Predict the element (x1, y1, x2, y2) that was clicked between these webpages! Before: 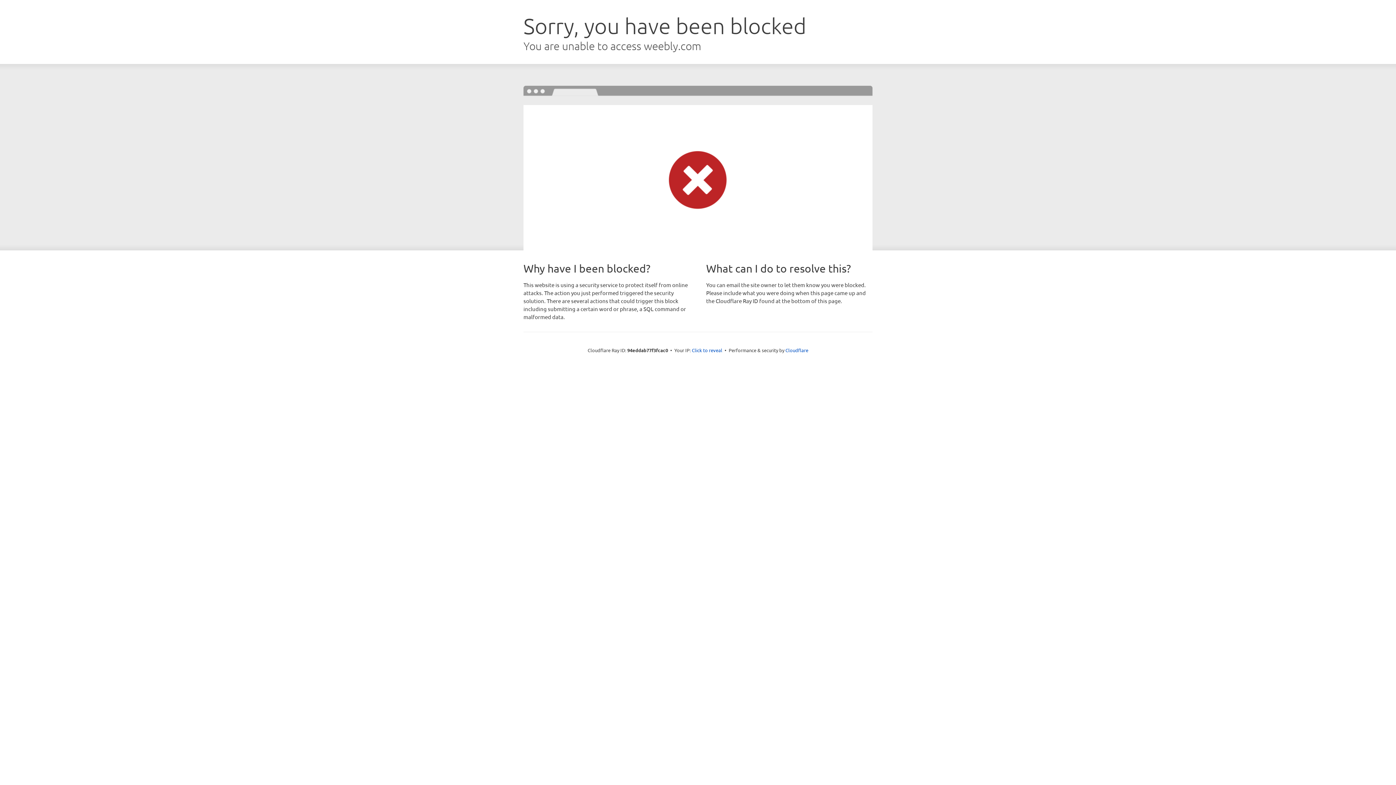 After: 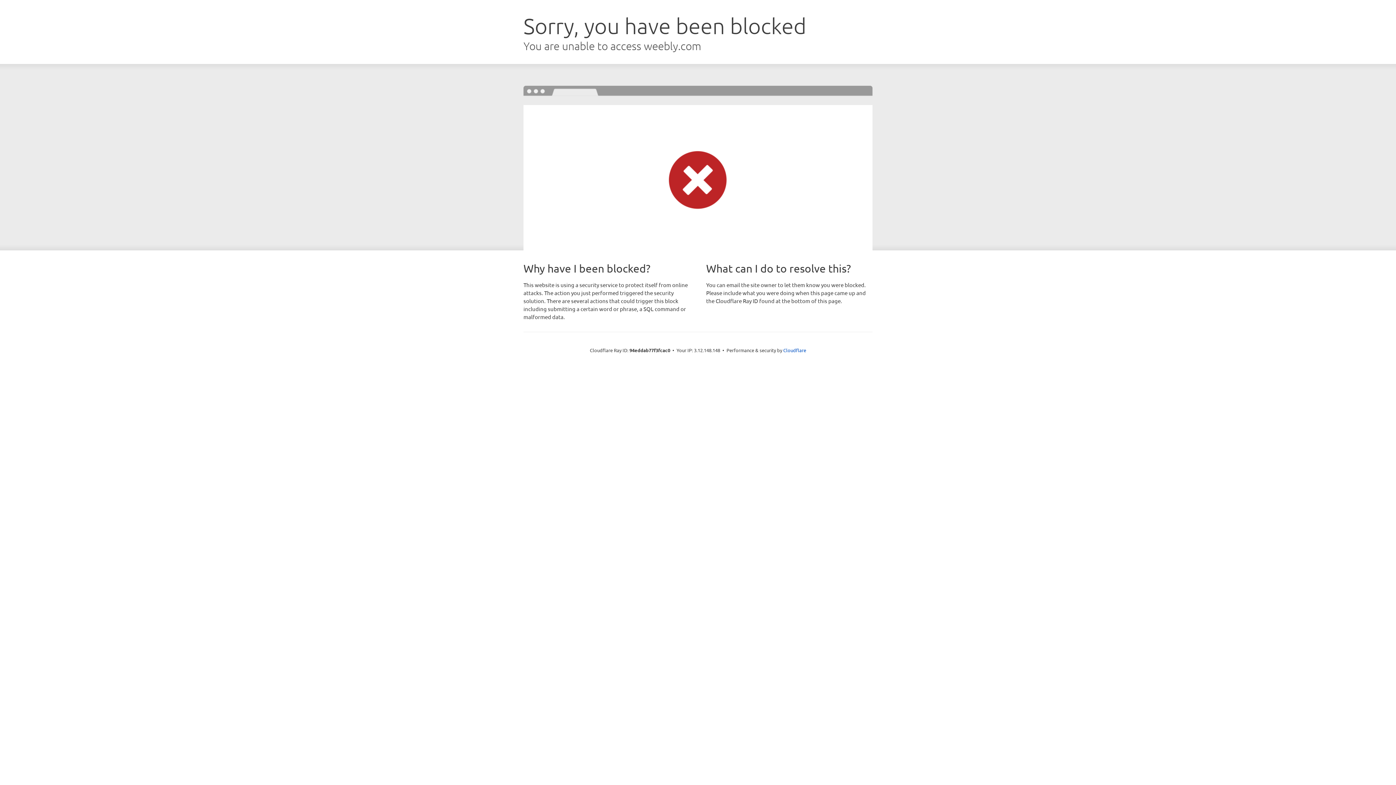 Action: bbox: (692, 346, 722, 353) label: Click to reveal